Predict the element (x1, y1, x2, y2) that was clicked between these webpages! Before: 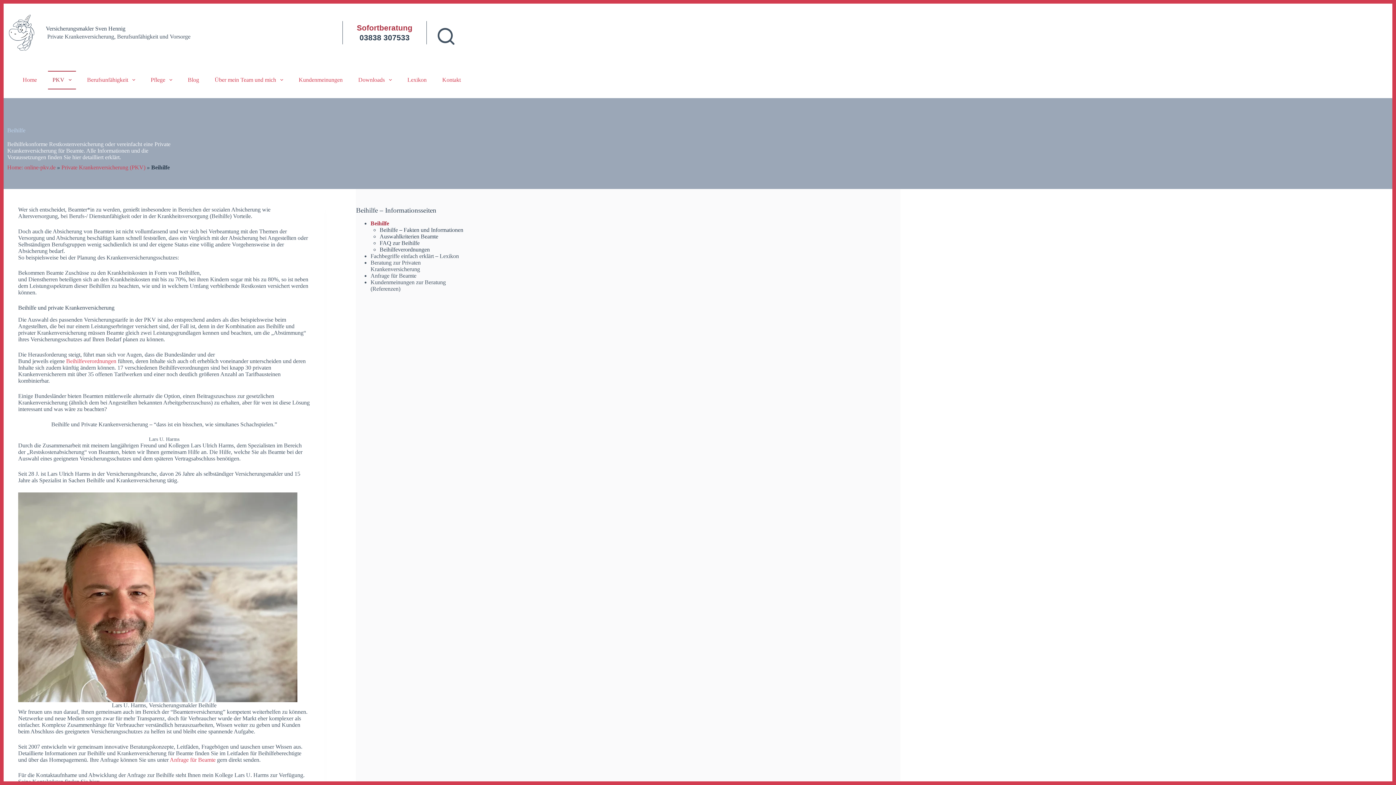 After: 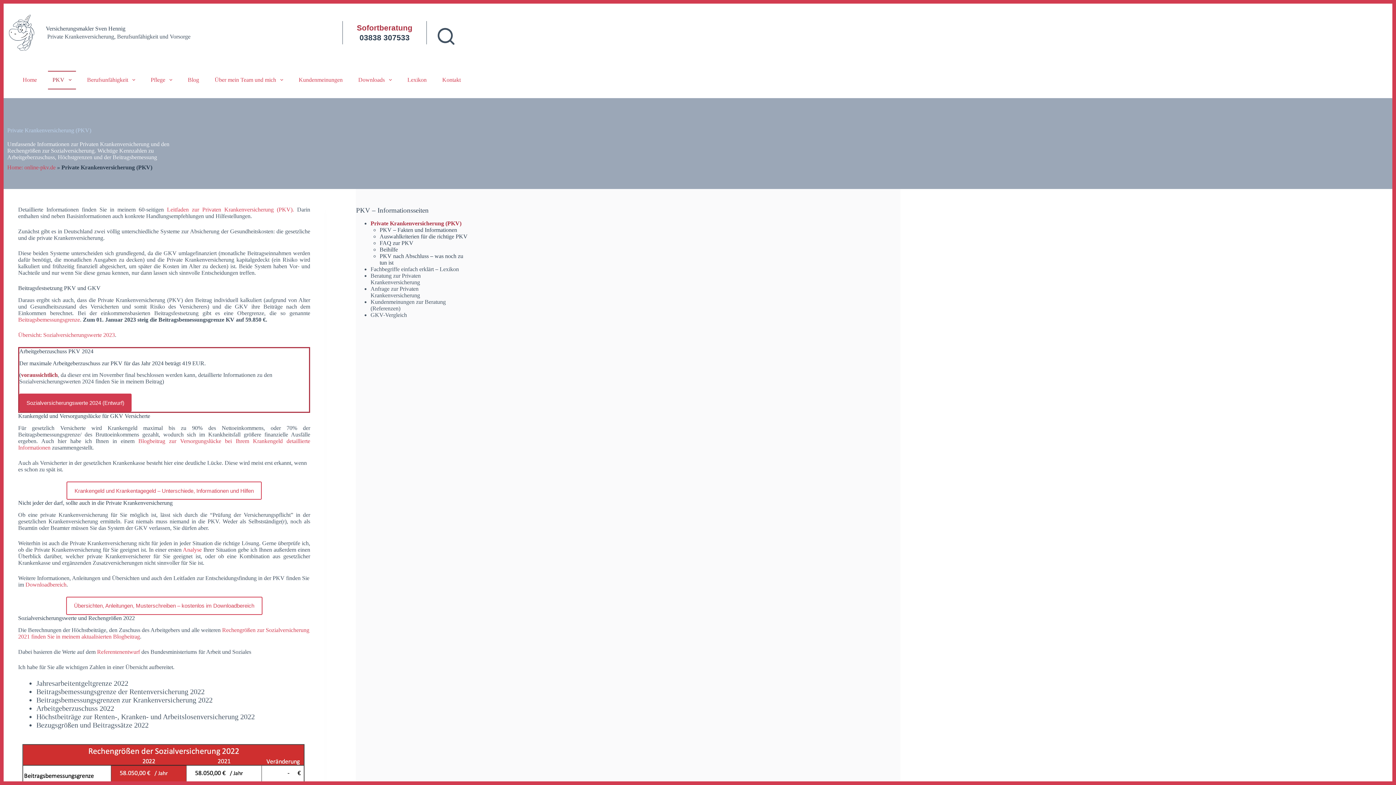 Action: label: PKV bbox: (47, 70, 76, 89)